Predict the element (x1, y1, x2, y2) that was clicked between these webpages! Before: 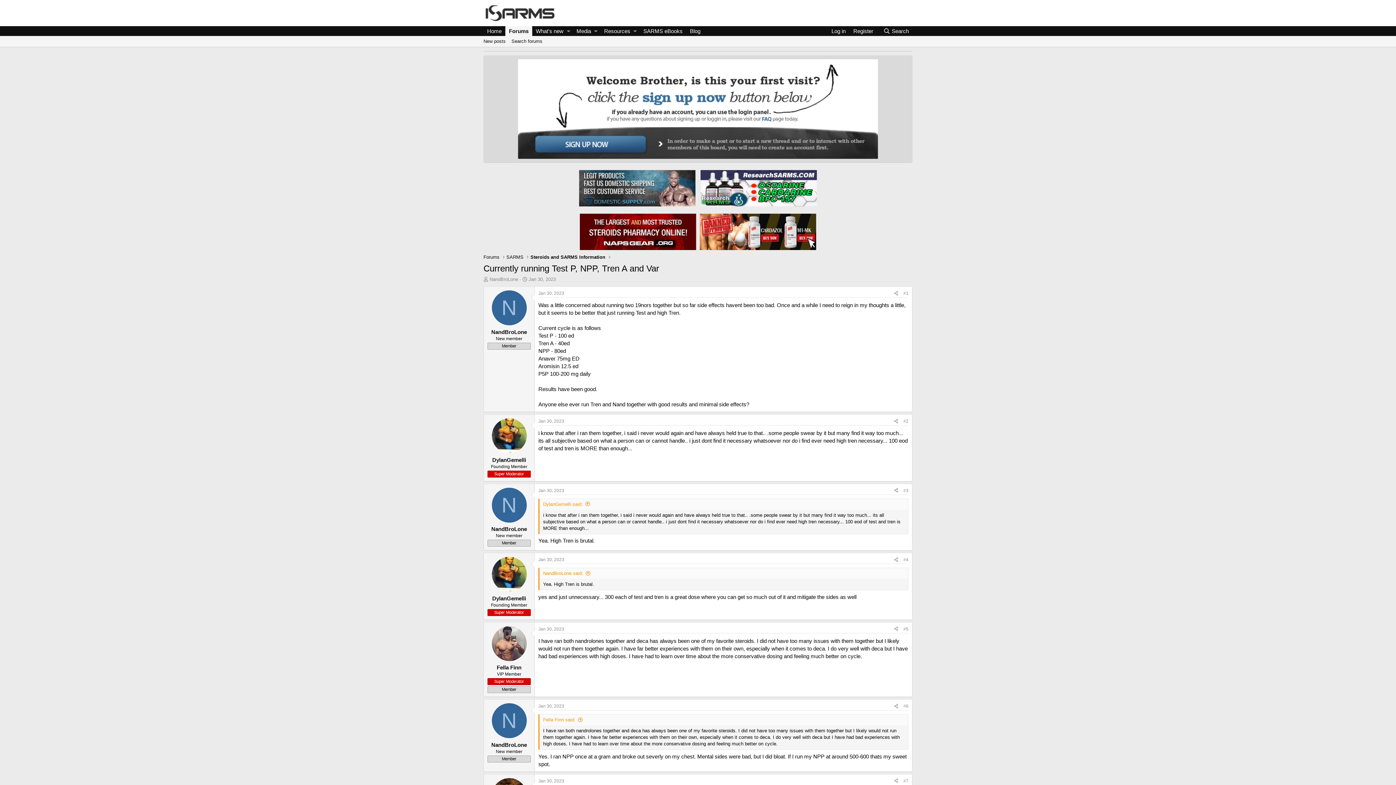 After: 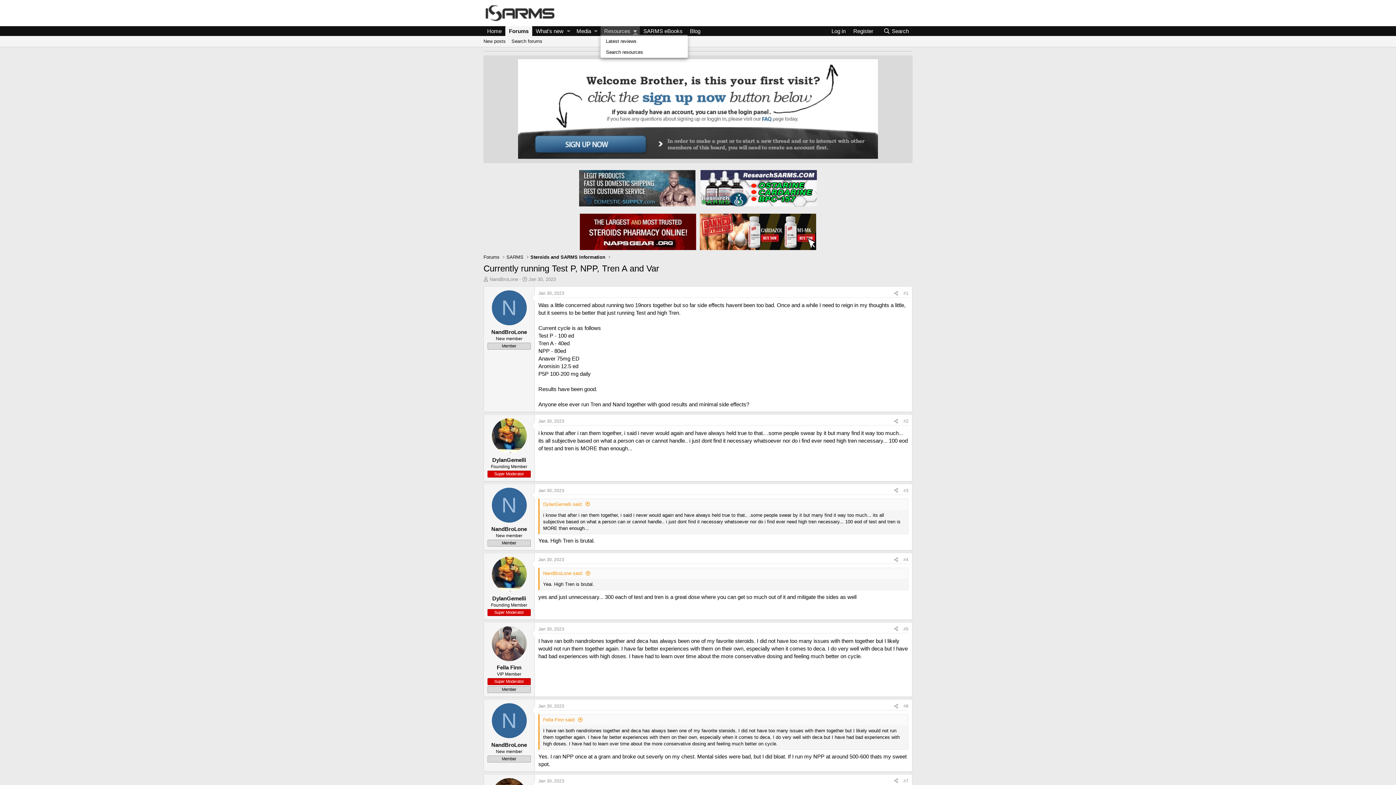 Action: bbox: (630, 26, 639, 36) label: Toggle expanded